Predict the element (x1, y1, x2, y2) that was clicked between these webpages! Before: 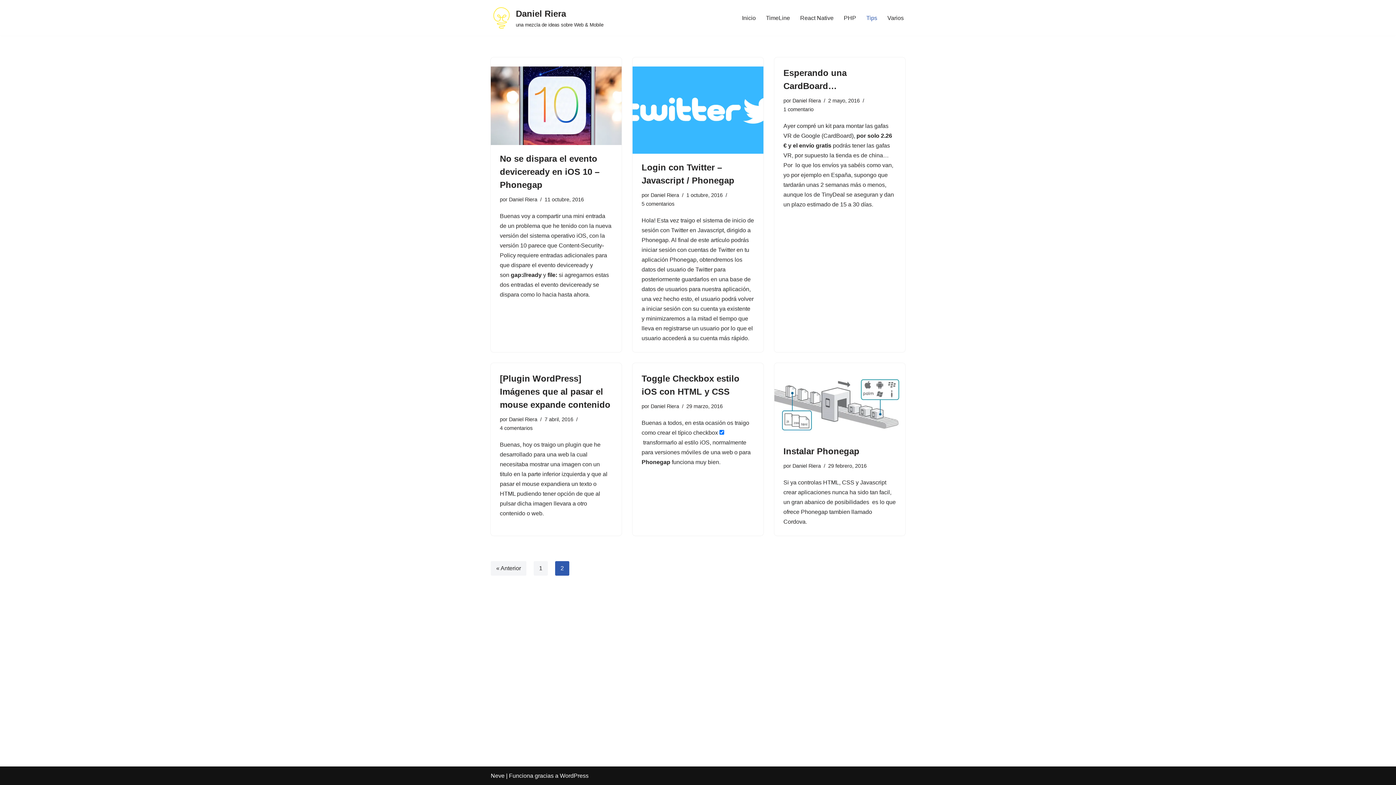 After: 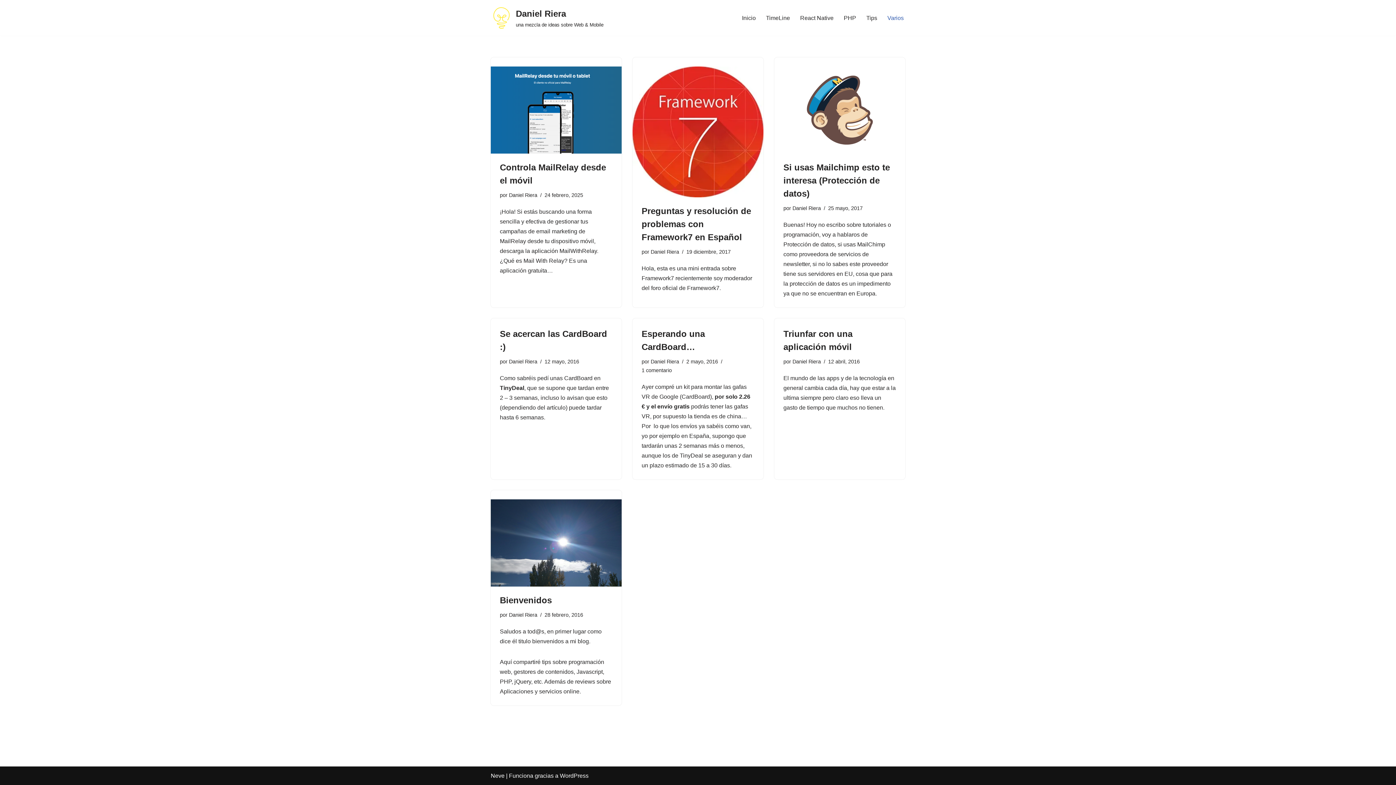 Action: label: Varios bbox: (887, 13, 904, 22)